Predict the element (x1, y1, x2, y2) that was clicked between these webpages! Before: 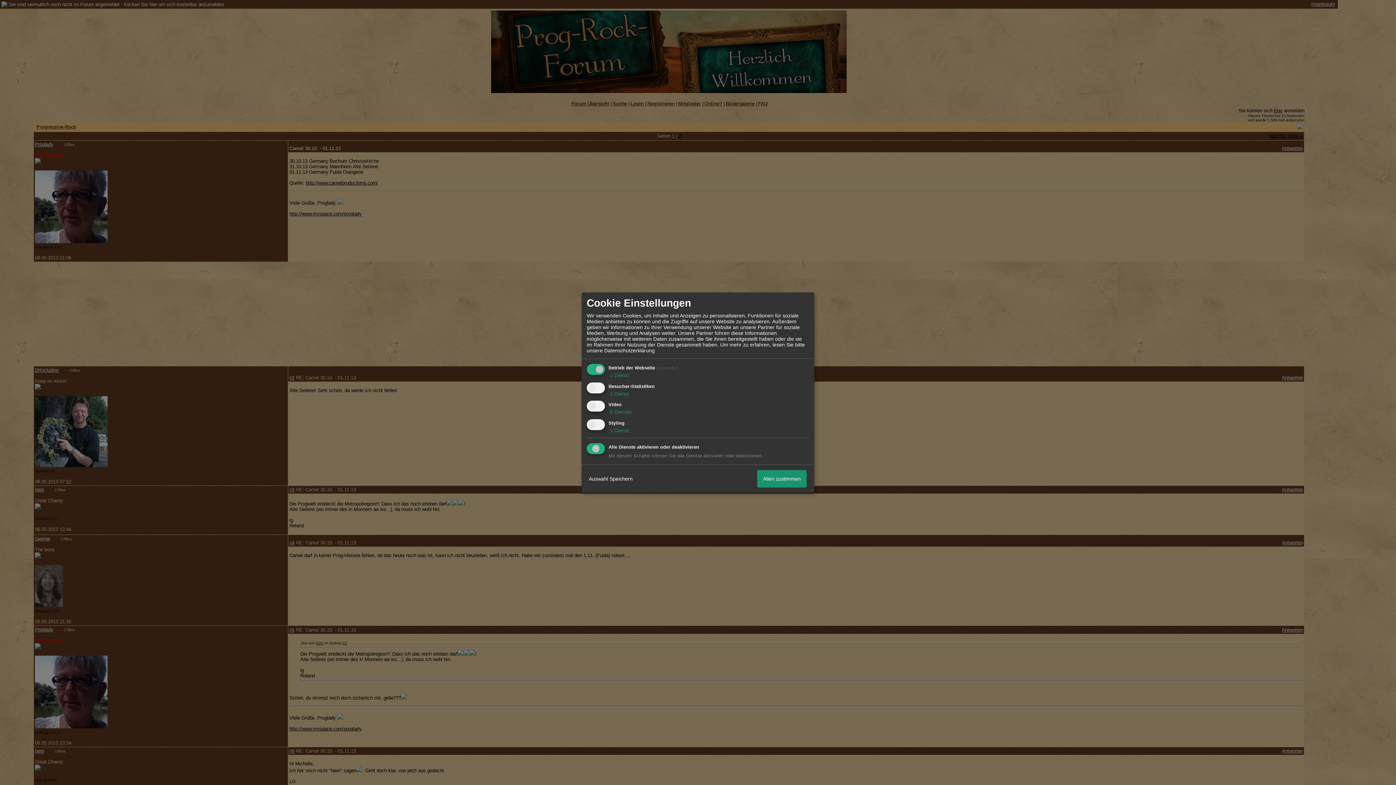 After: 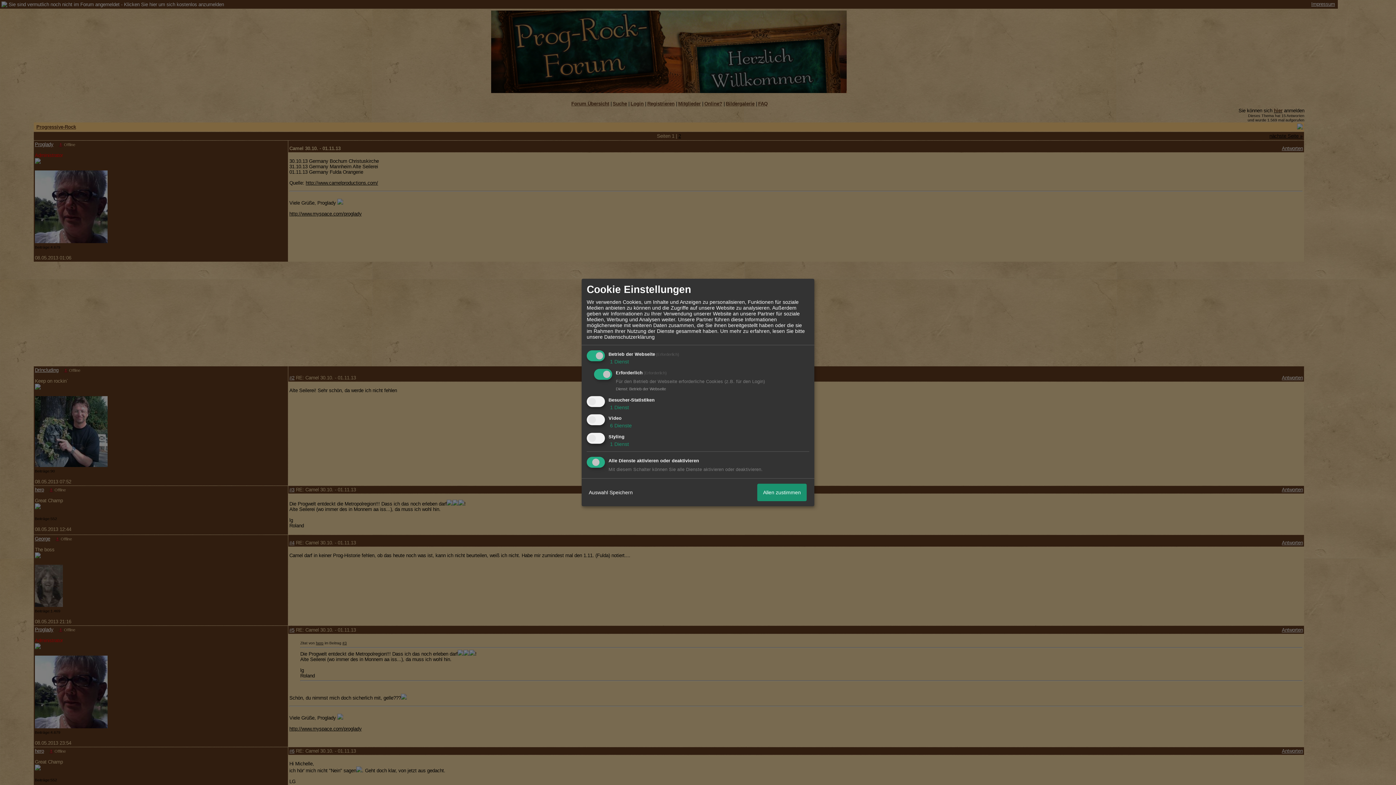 Action: bbox: (608, 372, 629, 378) label:  1 Dienst